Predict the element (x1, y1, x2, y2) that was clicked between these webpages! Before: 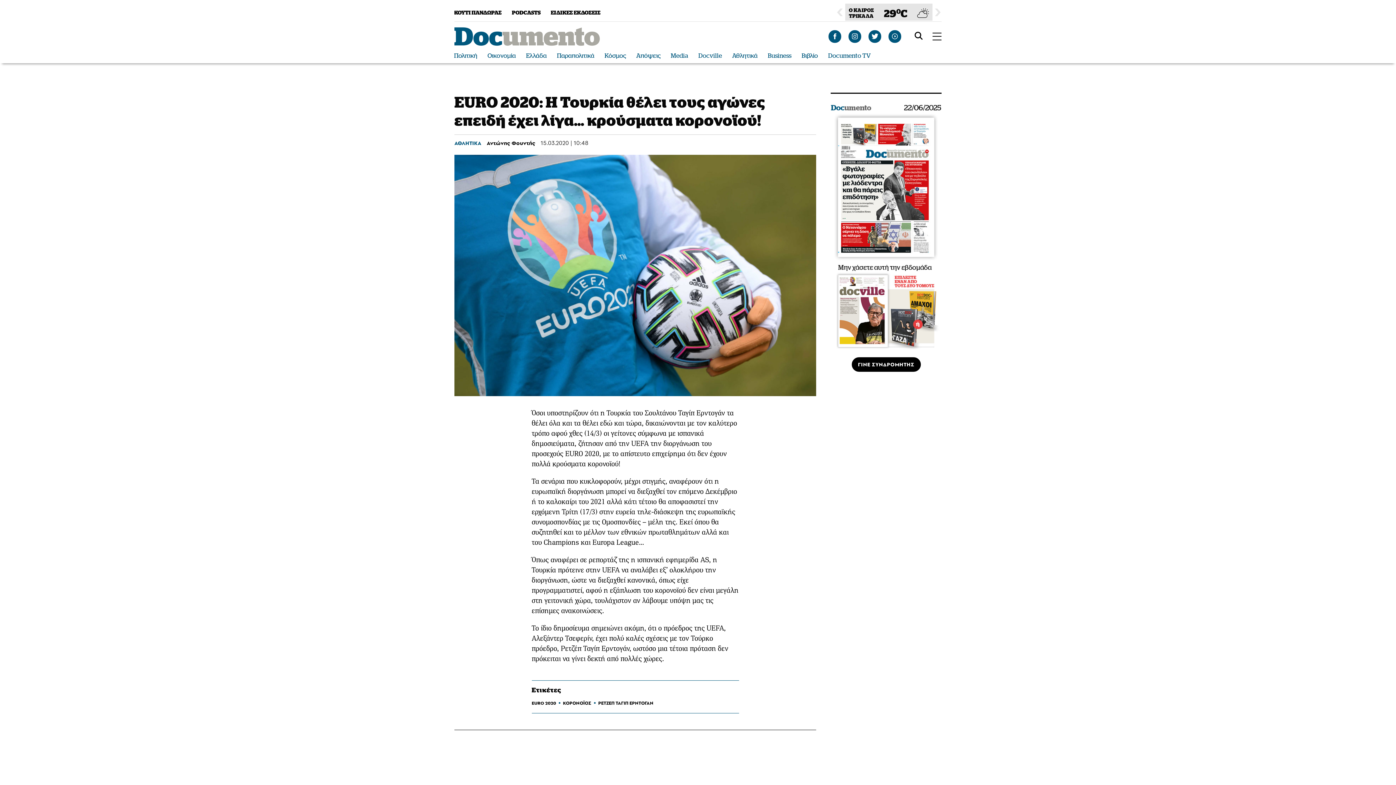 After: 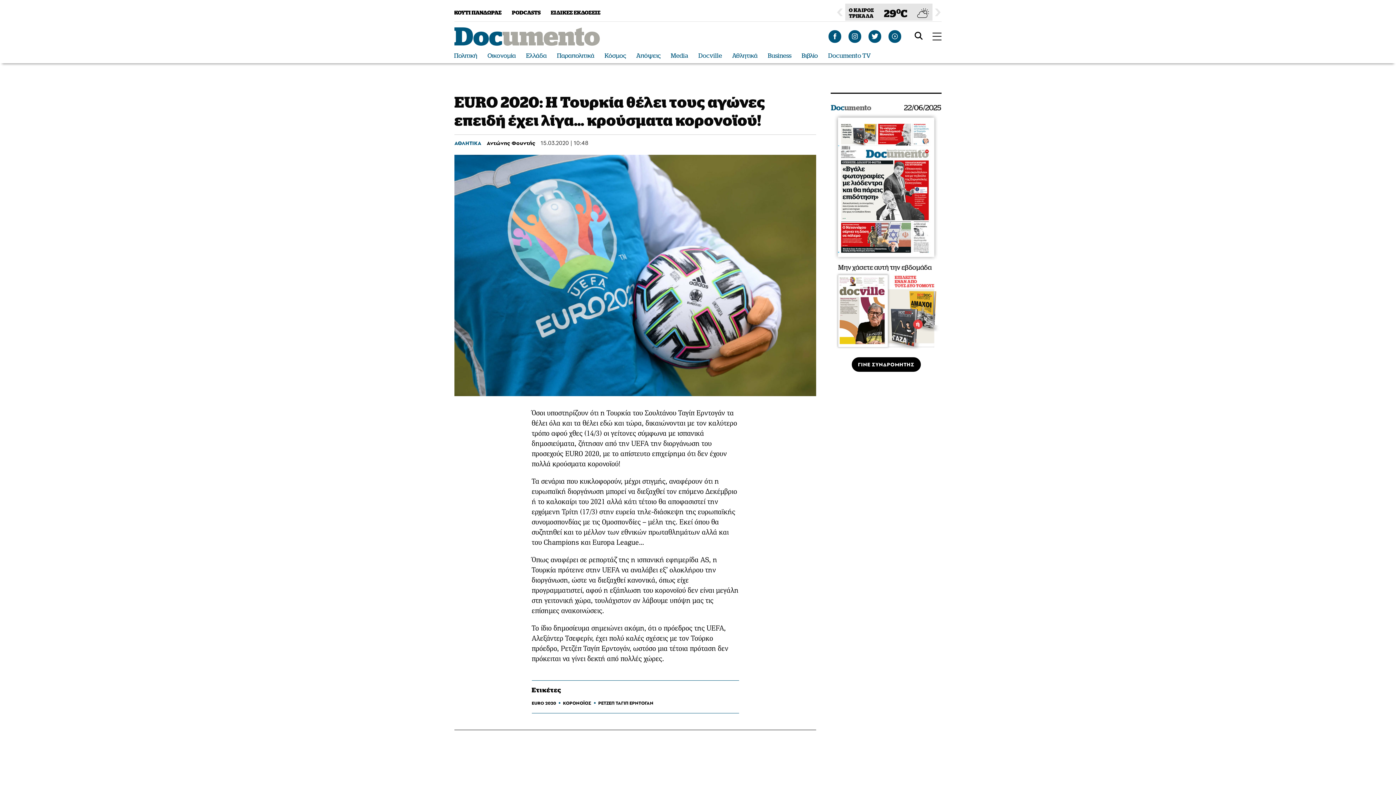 Action: label: ΚΟΥΤΙ ΠΑΝΔΩΡΑΣ bbox: (454, 9, 501, 15)